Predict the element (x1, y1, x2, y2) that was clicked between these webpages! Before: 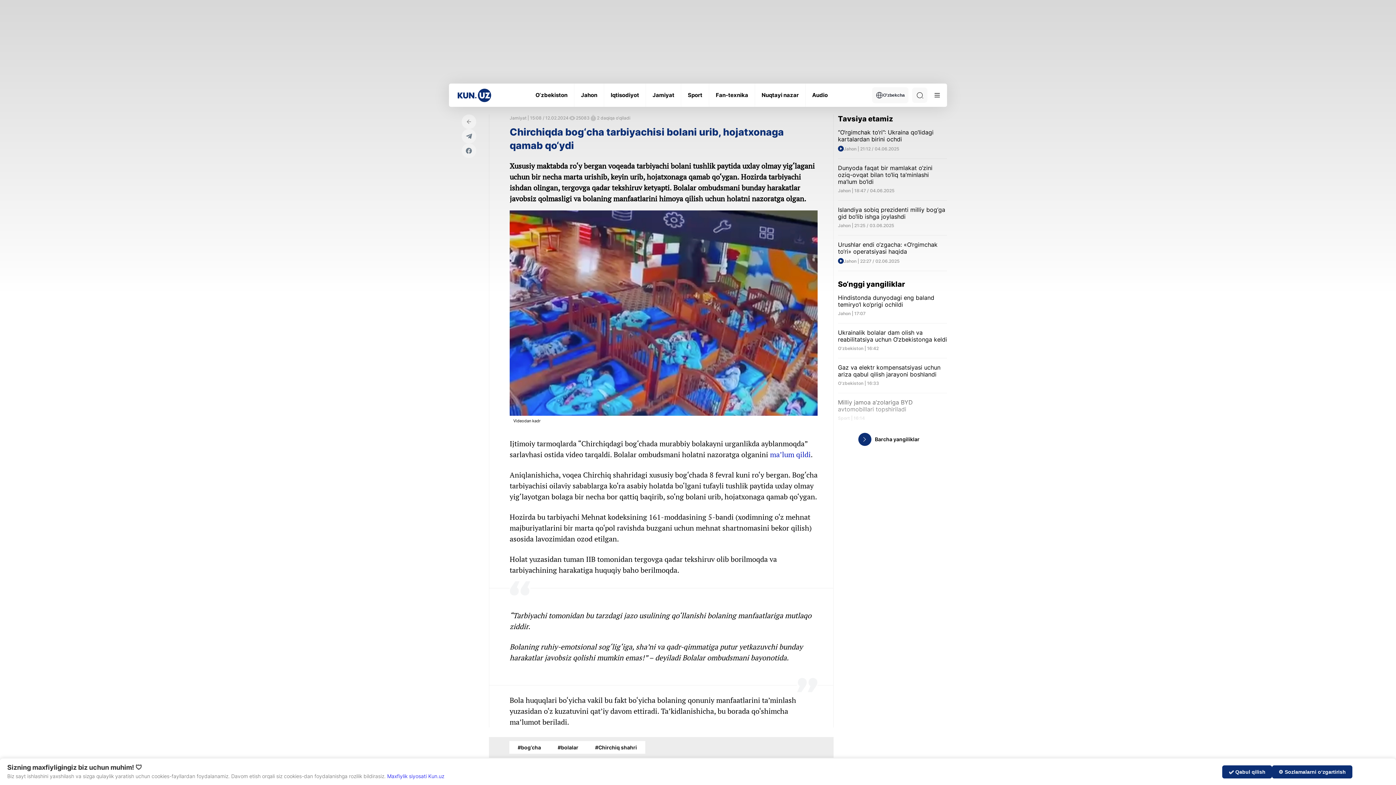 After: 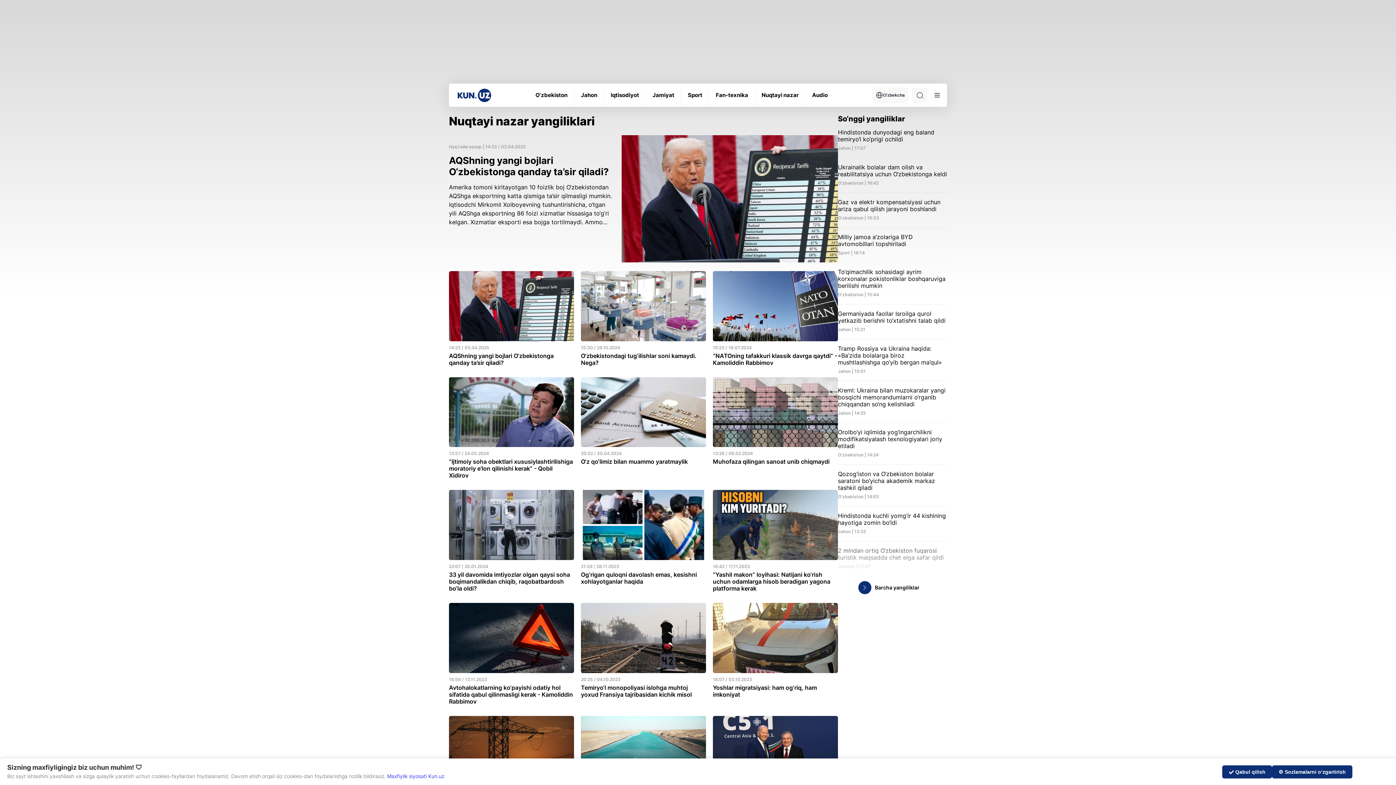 Action: label: Nuqtayi nazar bbox: (761, 92, 798, 98)